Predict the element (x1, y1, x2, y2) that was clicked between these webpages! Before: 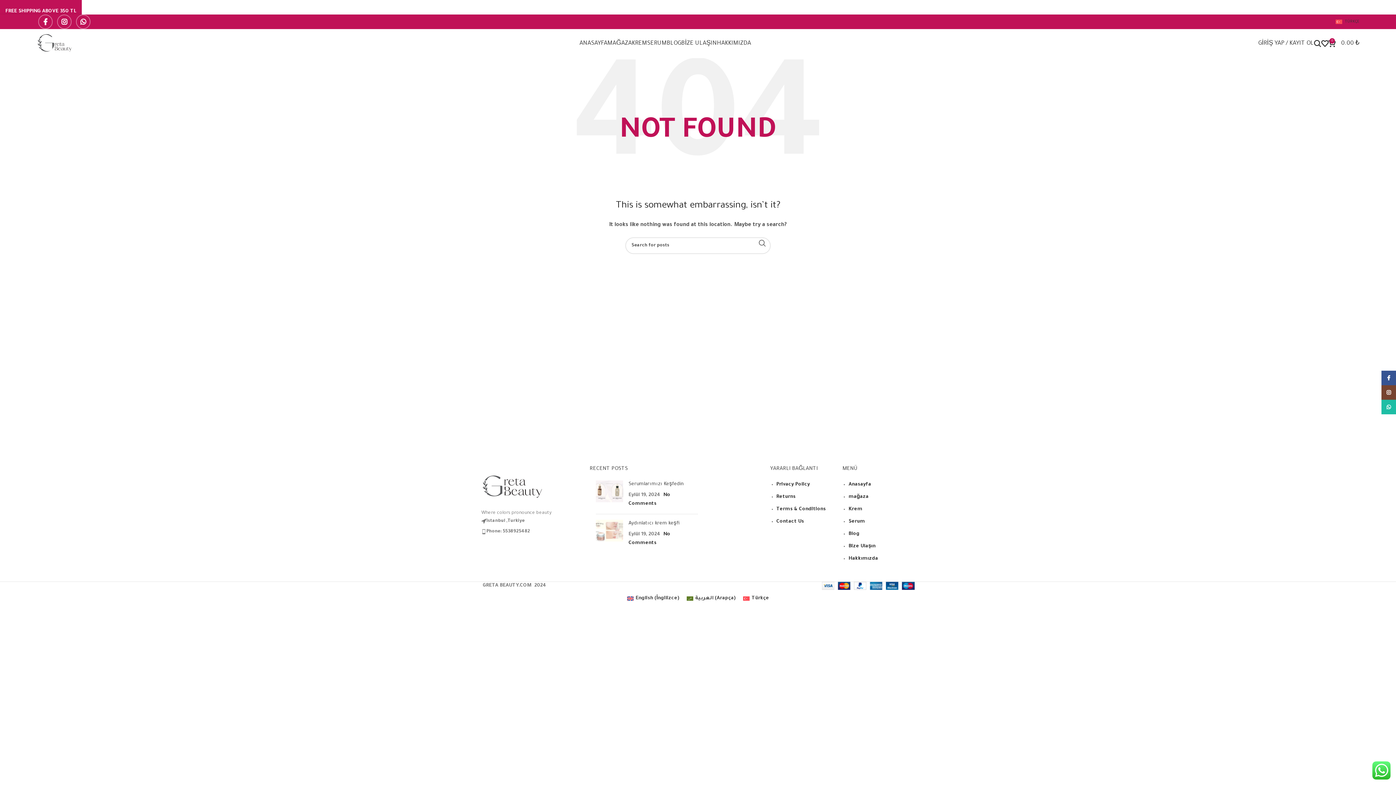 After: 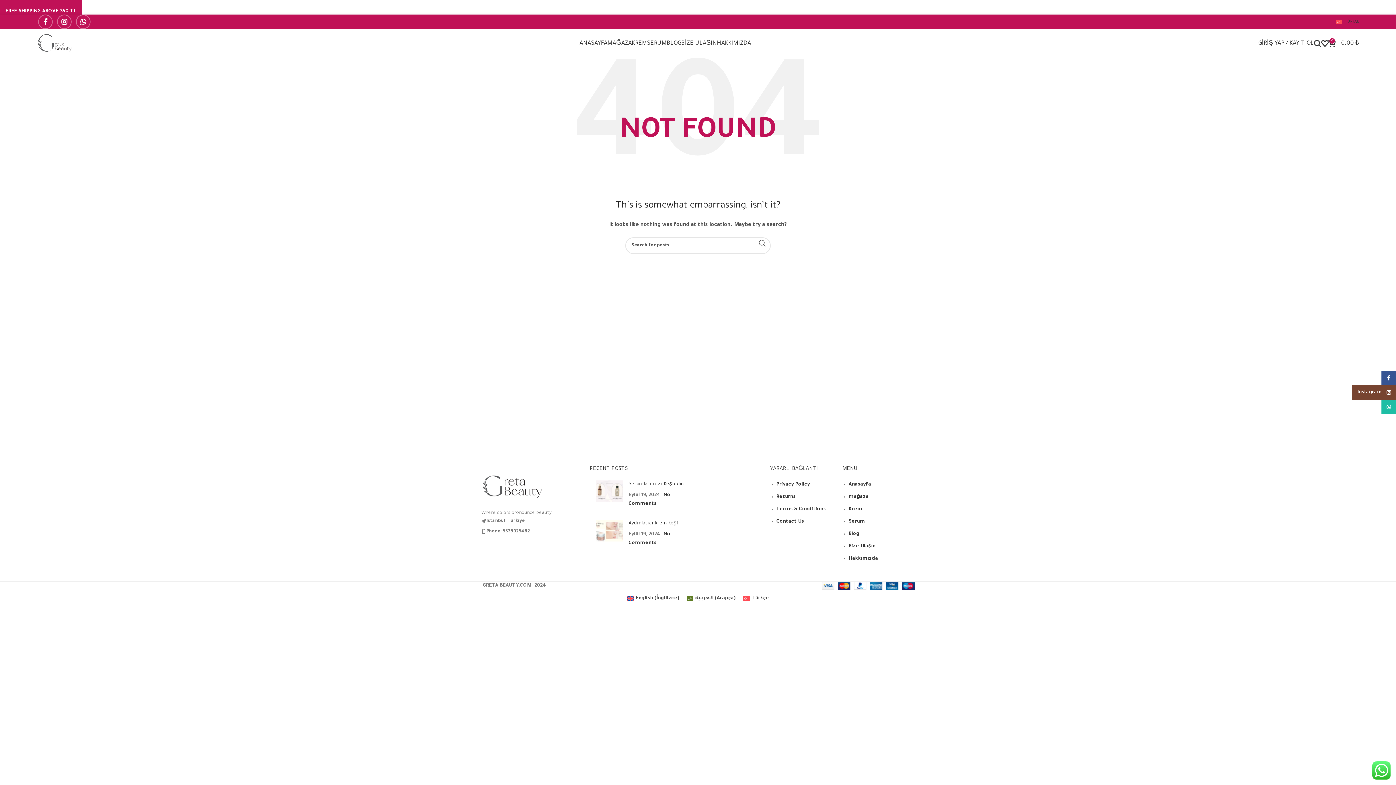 Action: bbox: (1381, 385, 1396, 400) label: Instagram social link